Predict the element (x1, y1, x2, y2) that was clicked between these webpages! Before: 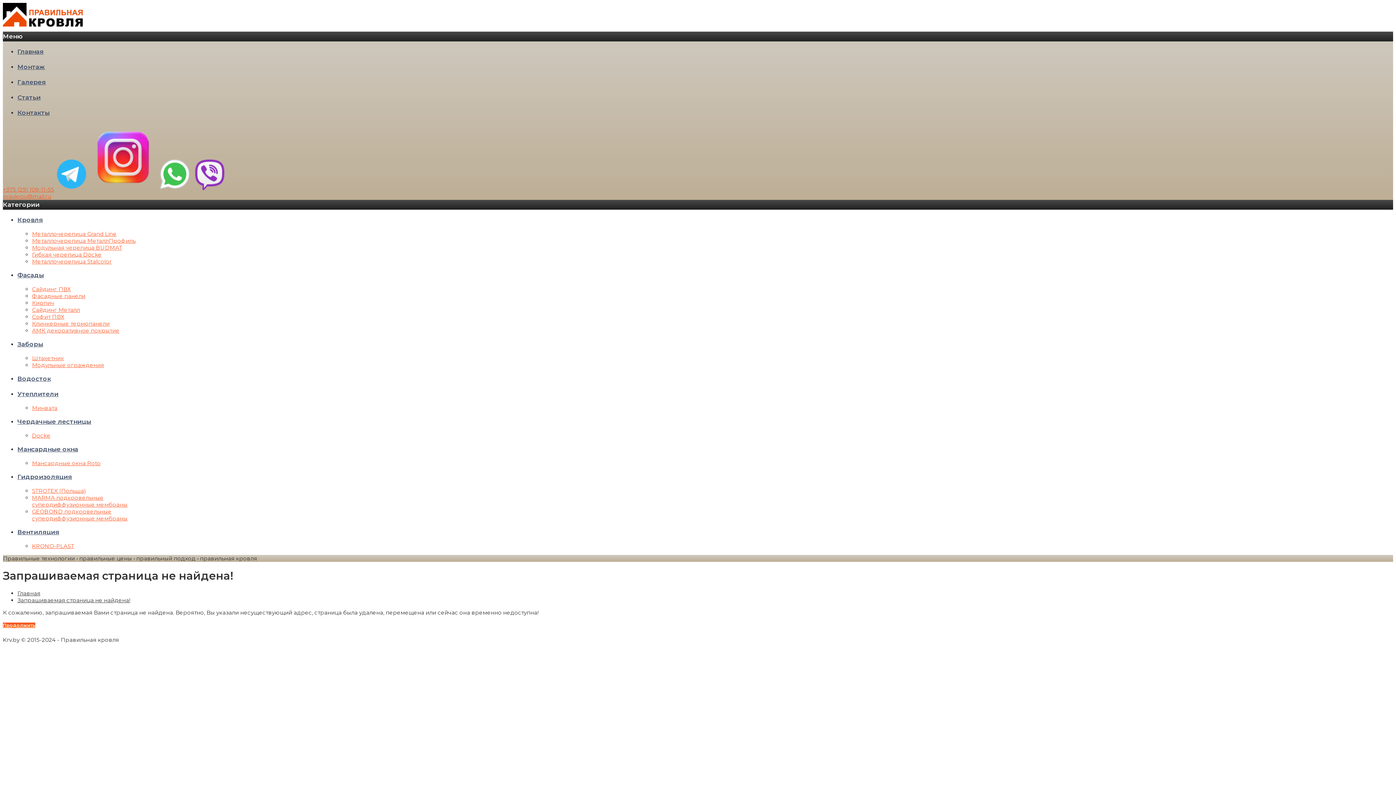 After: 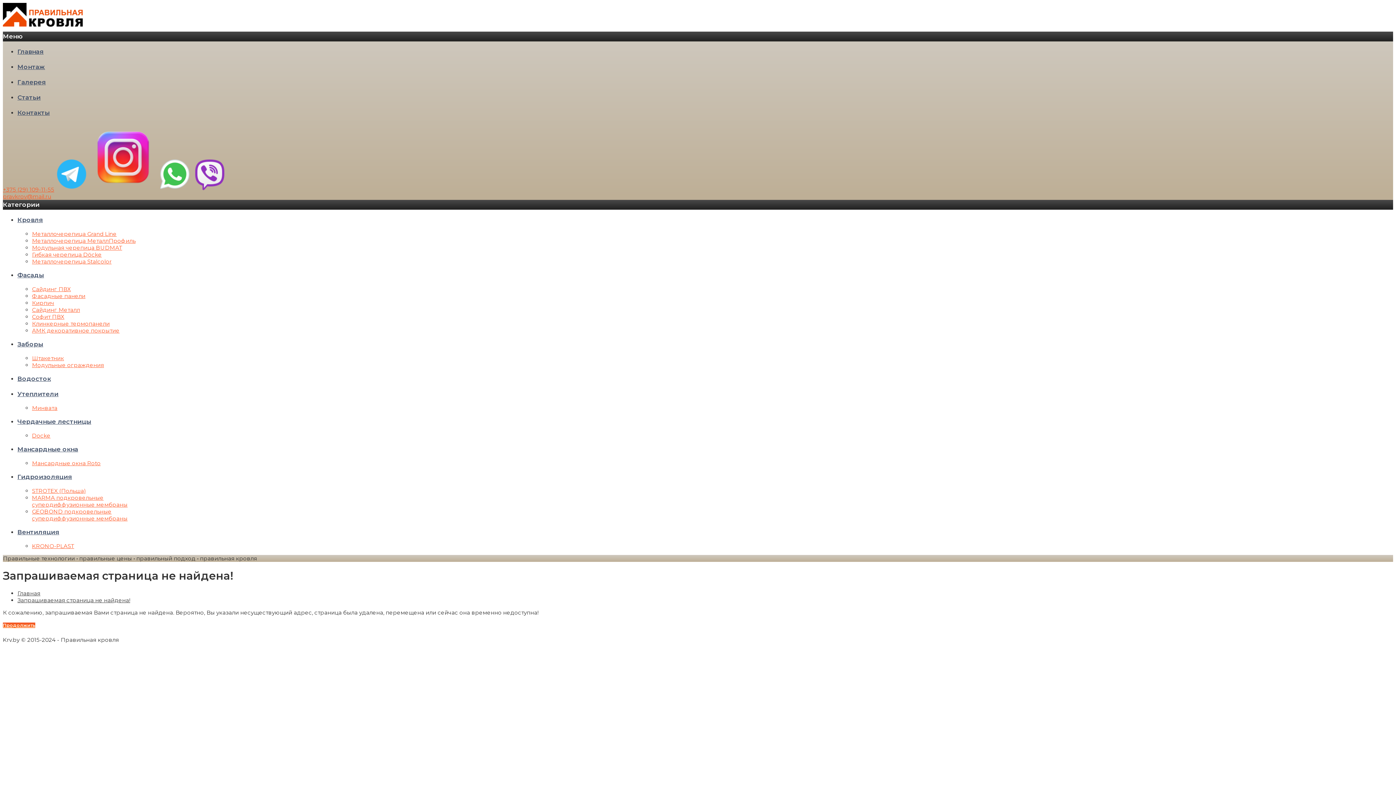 Action: bbox: (32, 542, 74, 549) label: KRONO-PLAST